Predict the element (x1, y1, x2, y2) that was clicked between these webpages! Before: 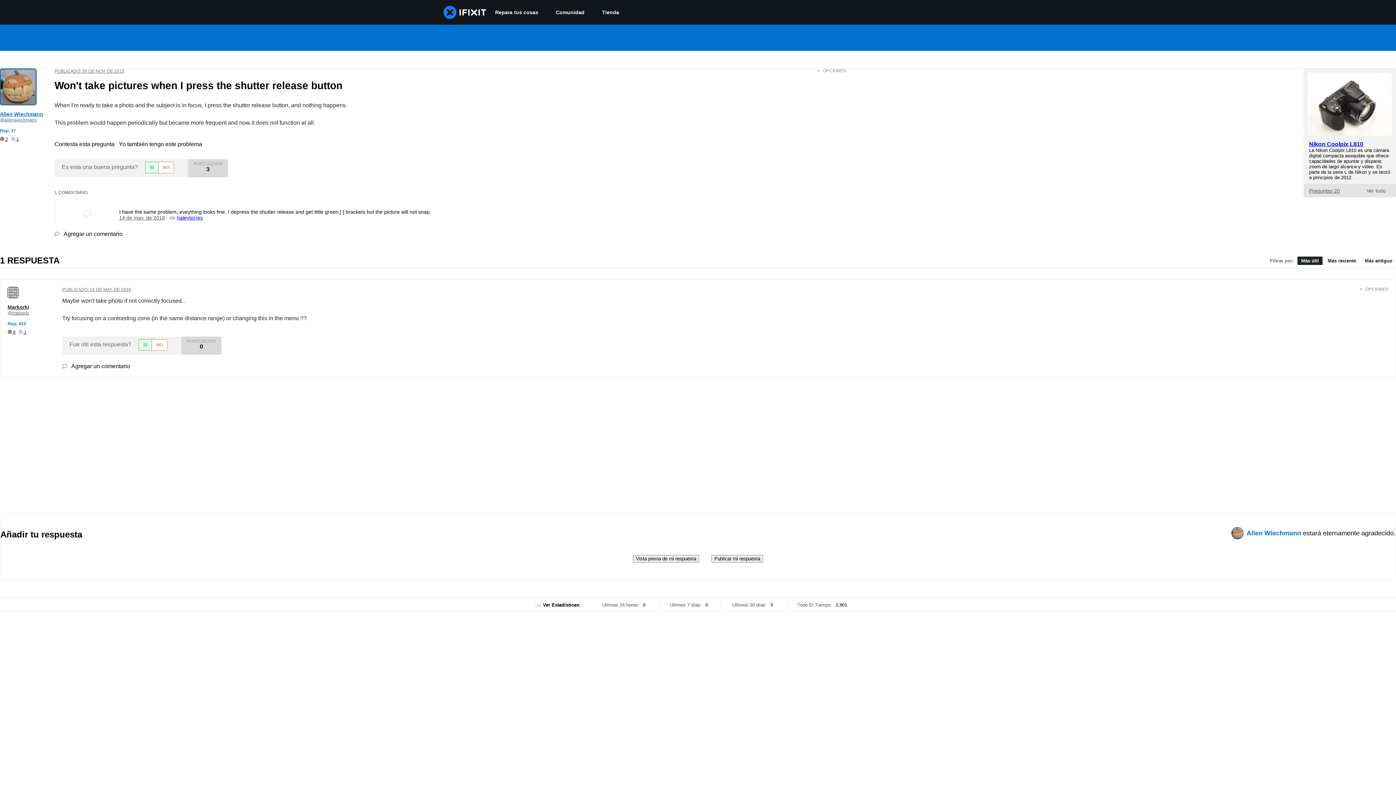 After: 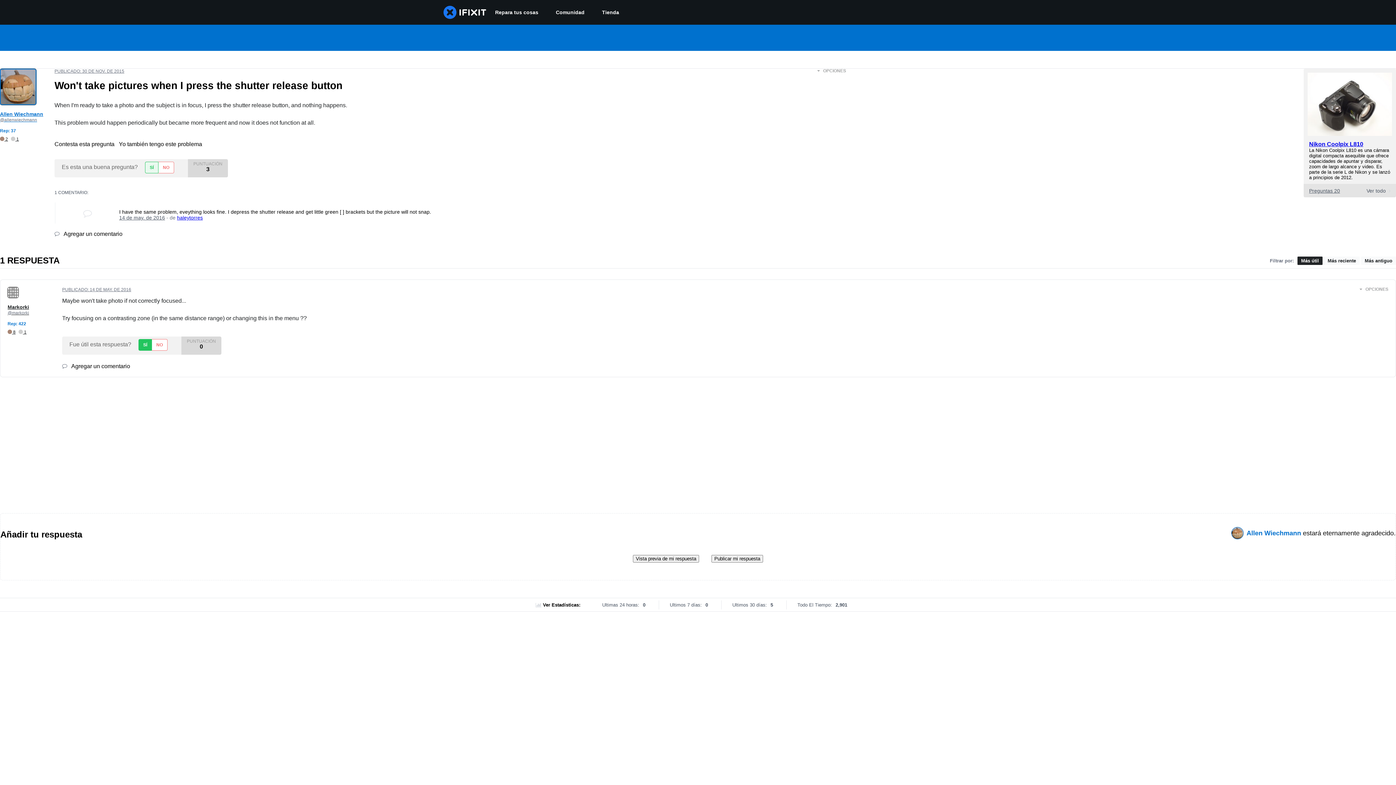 Action: label: SÍ bbox: (138, 339, 151, 350)